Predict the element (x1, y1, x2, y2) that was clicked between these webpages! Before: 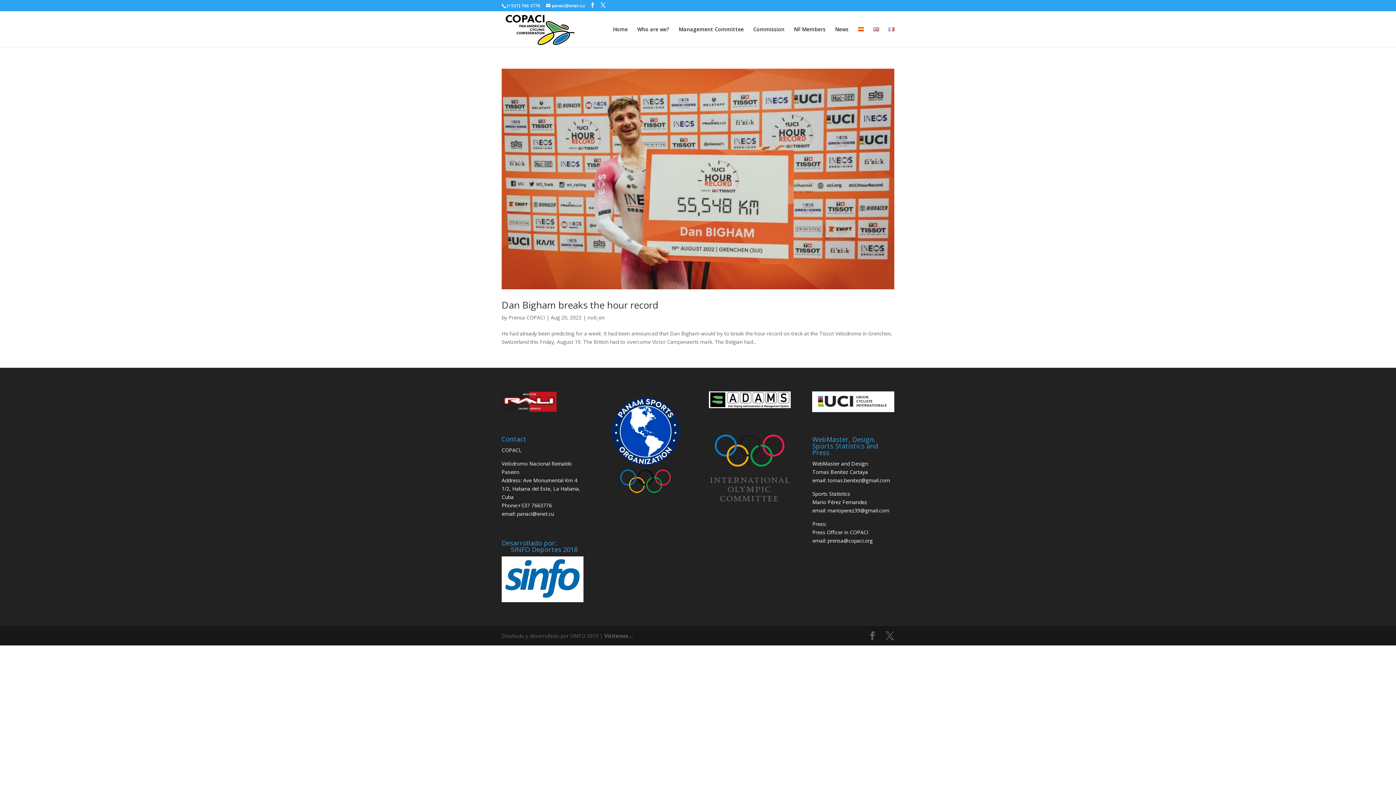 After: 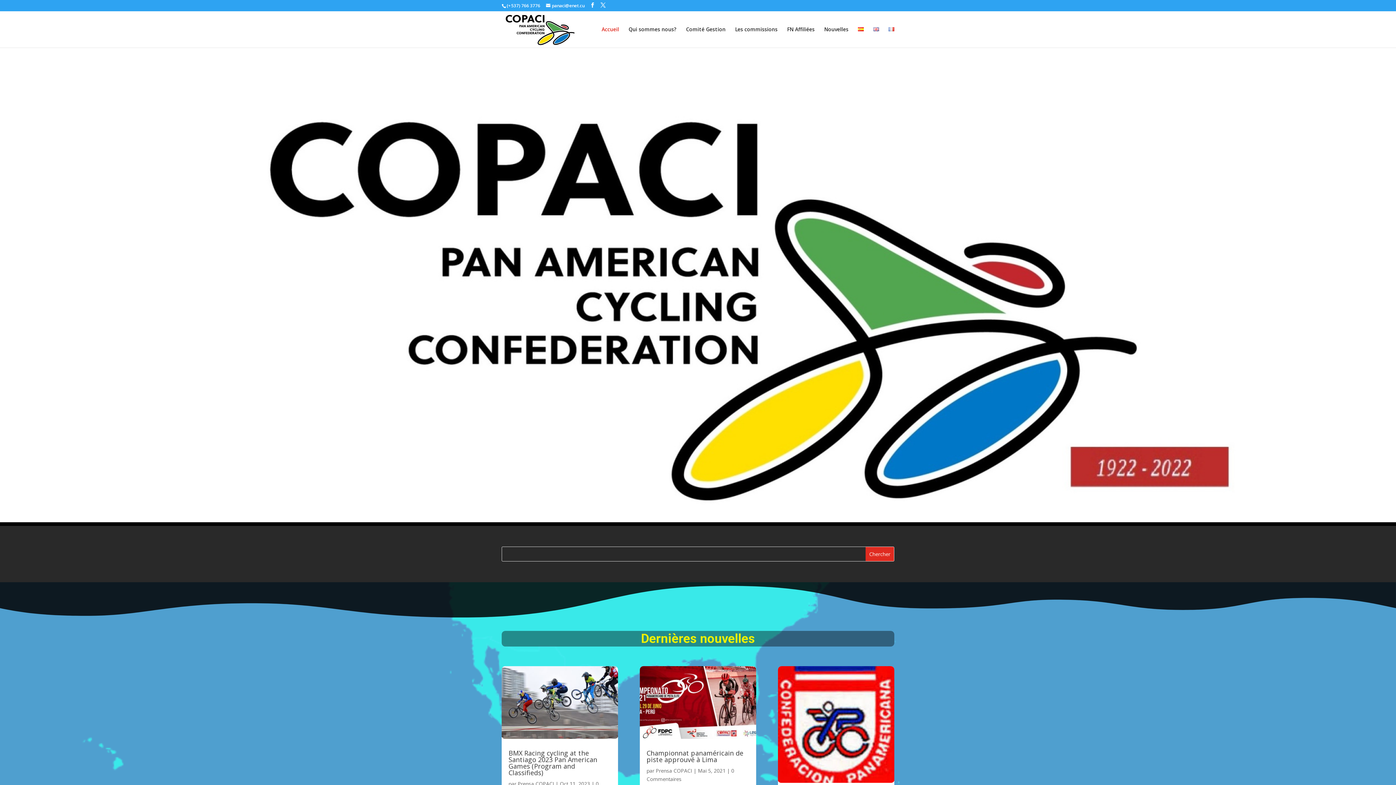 Action: bbox: (888, 26, 894, 47)